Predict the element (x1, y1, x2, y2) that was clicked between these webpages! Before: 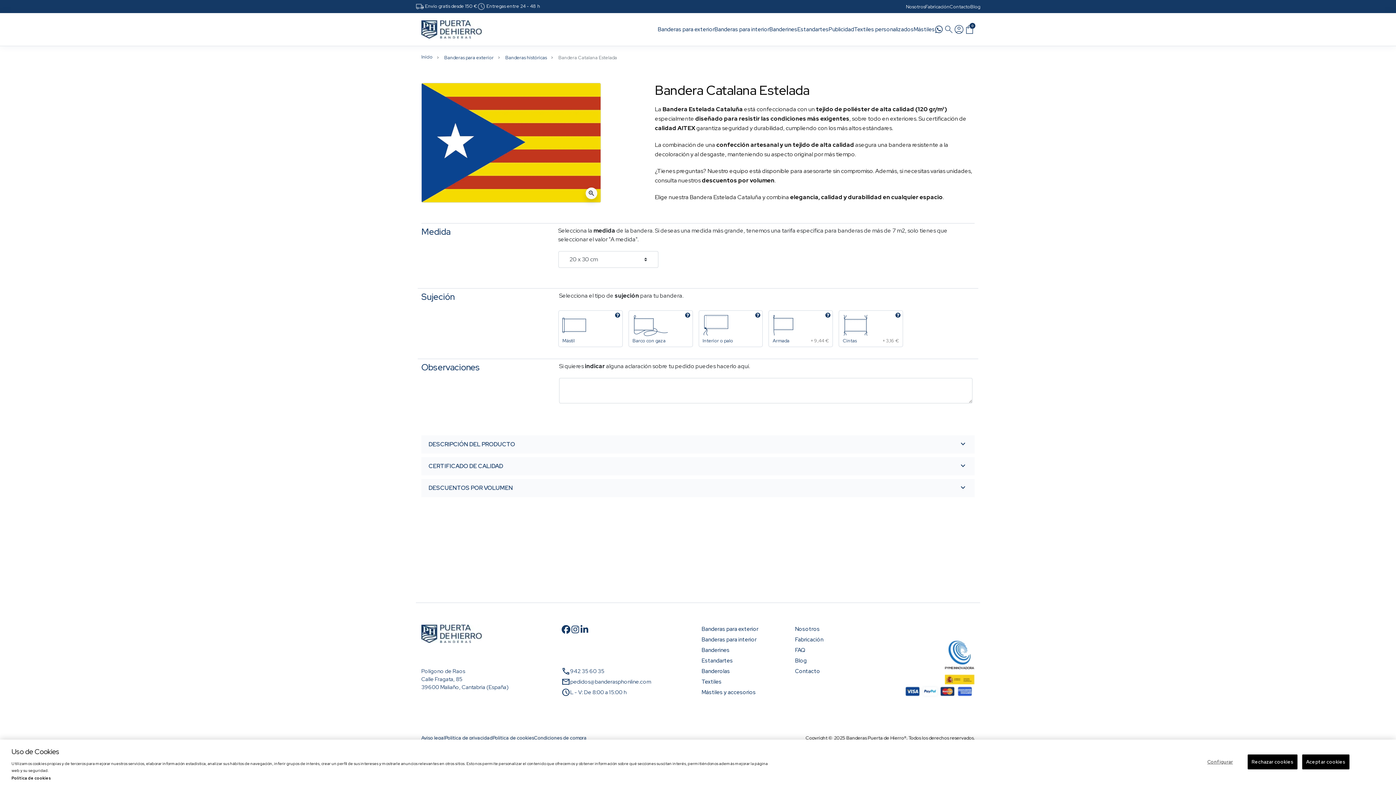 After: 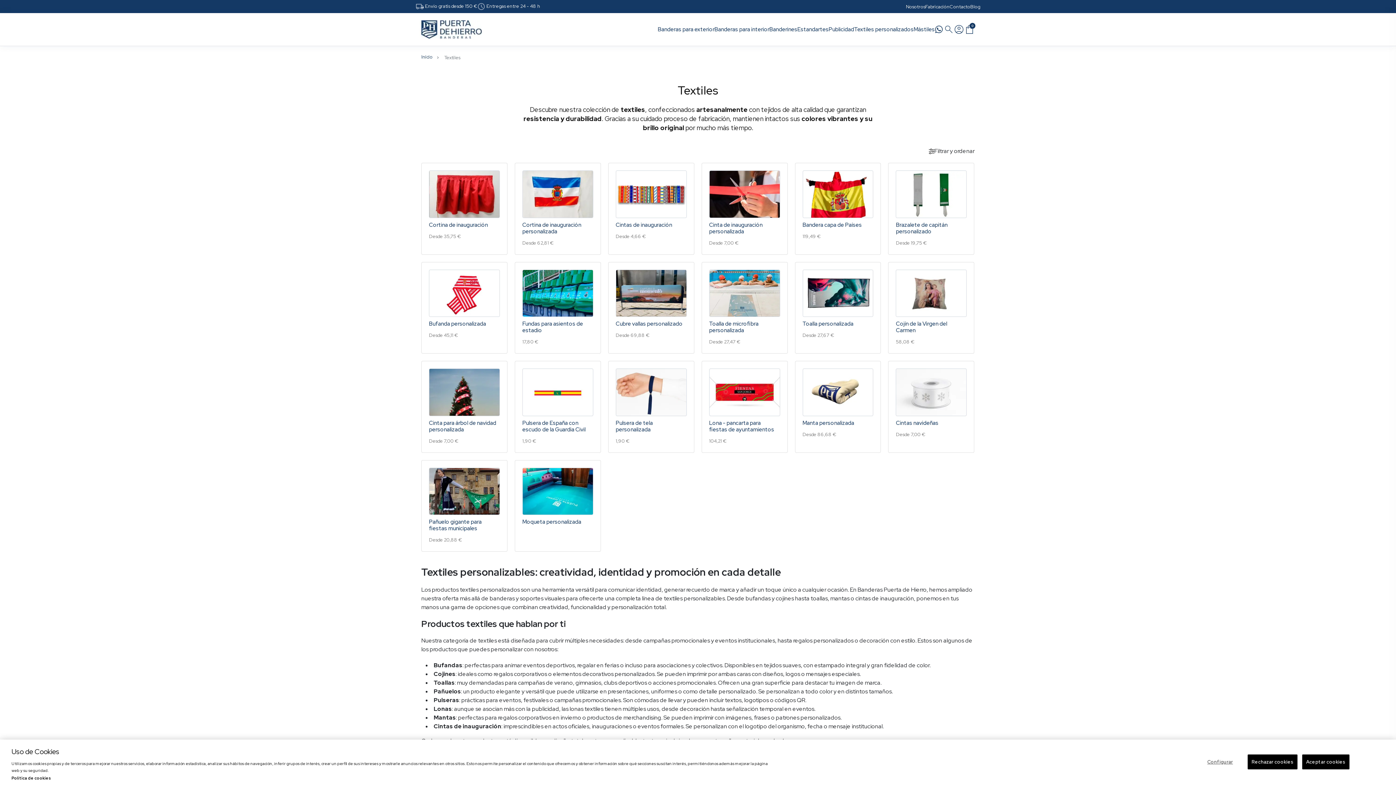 Action: label: Textiles bbox: (701, 678, 721, 685)